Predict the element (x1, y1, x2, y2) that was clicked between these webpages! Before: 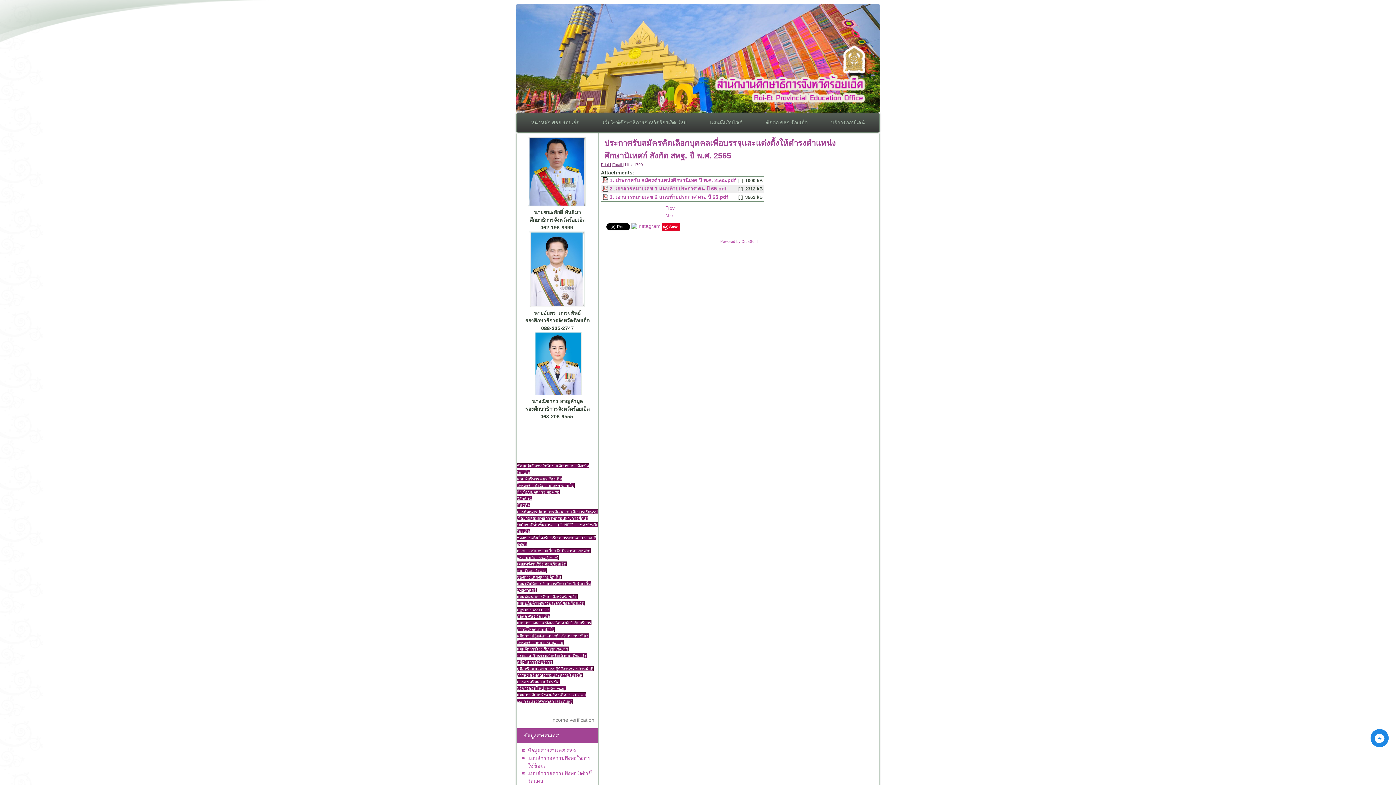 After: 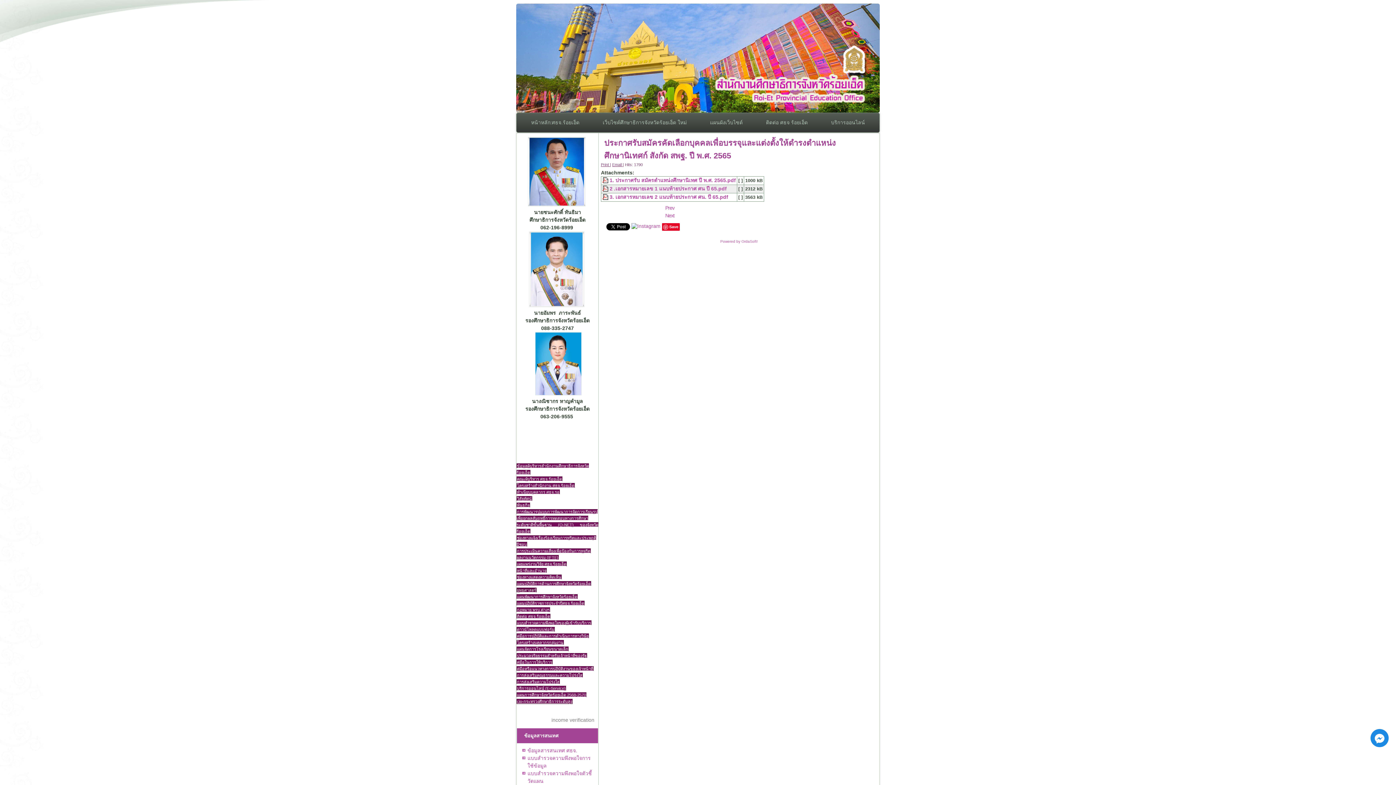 Action: bbox: (516, 588, 536, 592) label: ยุทธศาสตร์